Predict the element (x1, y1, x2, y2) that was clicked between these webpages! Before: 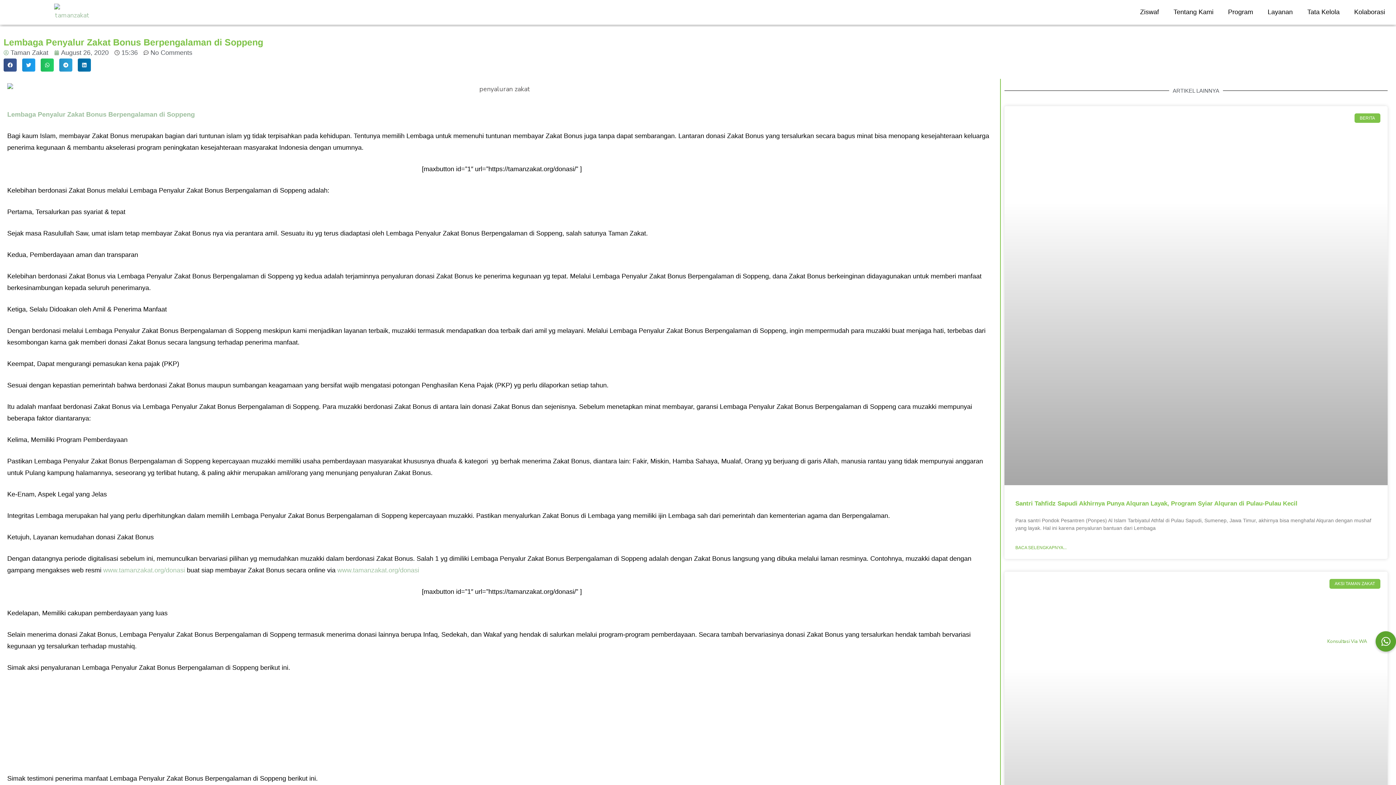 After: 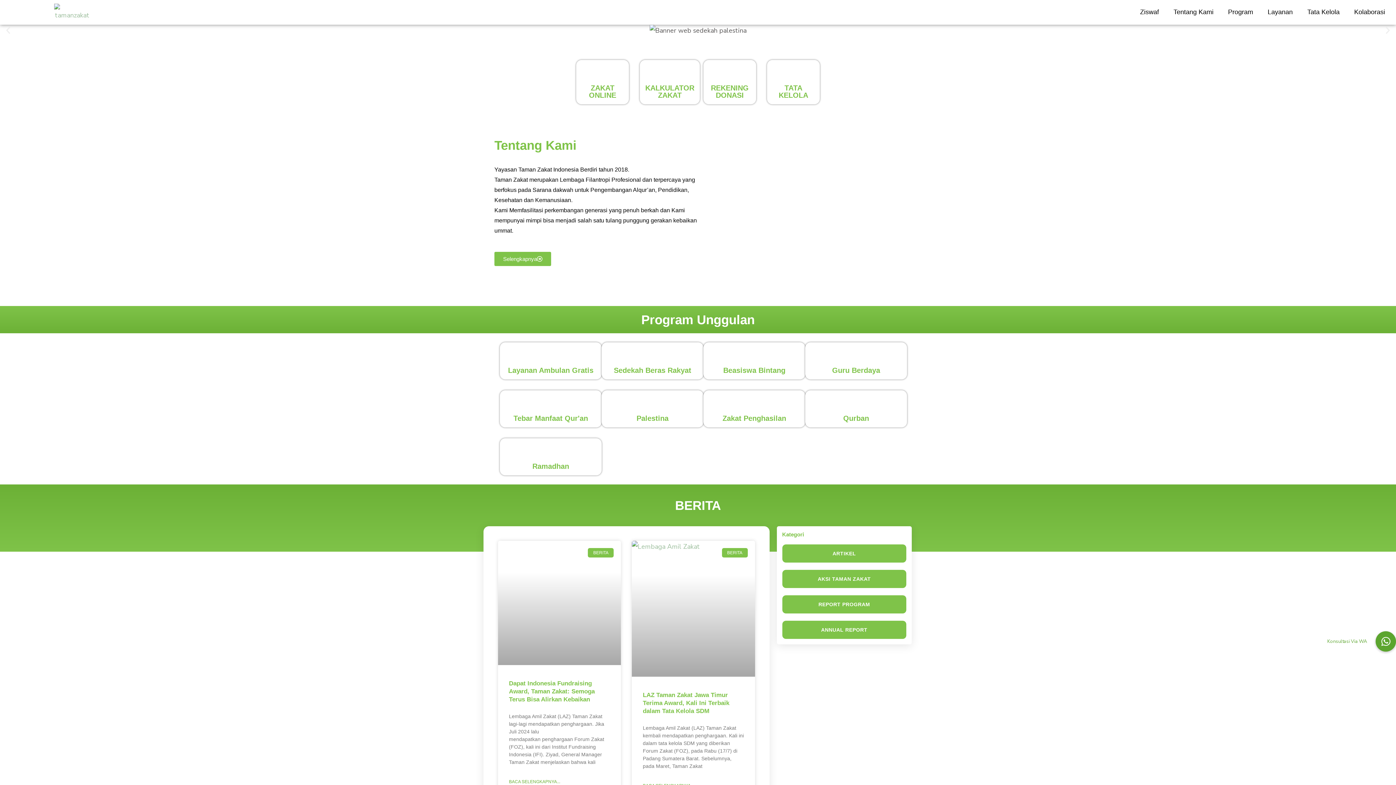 Action: bbox: (54, 3, 89, 21)